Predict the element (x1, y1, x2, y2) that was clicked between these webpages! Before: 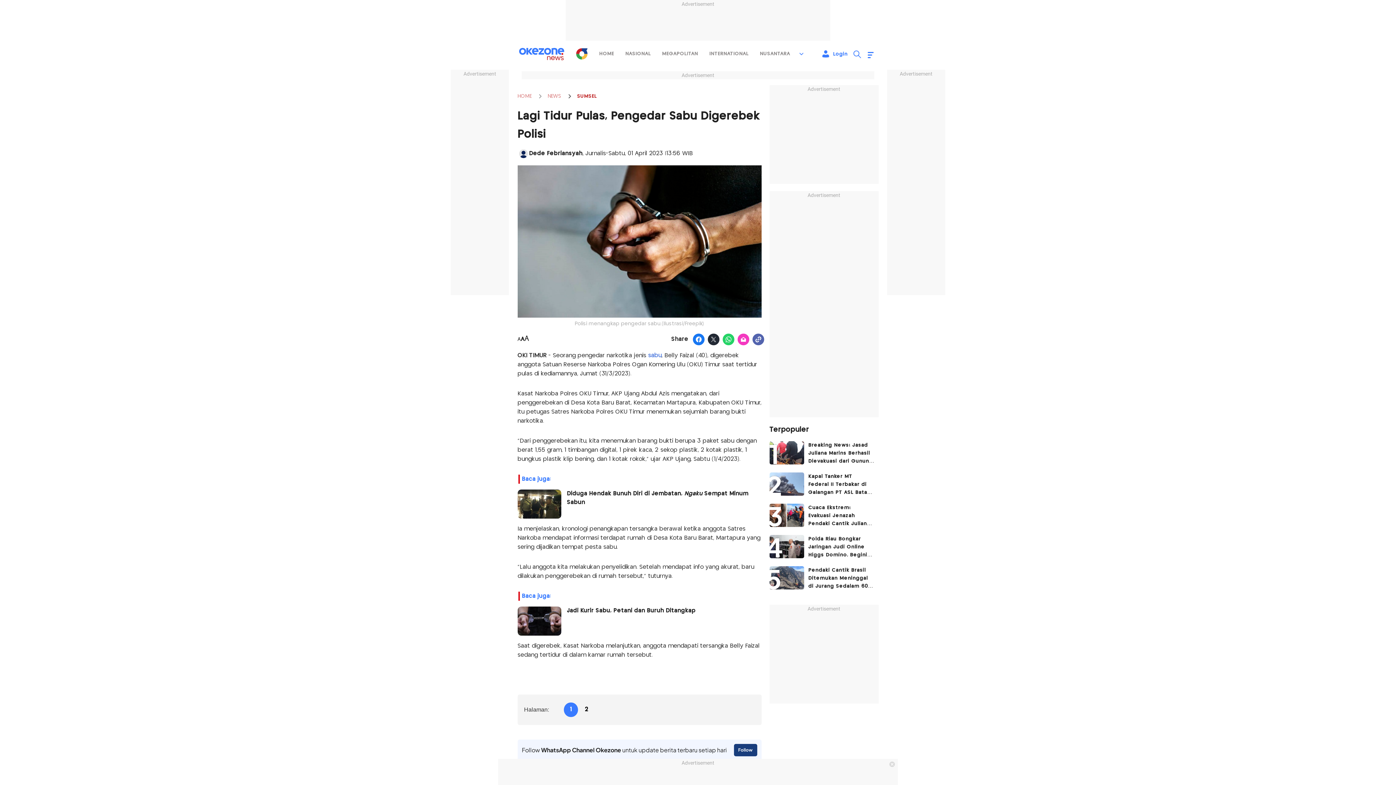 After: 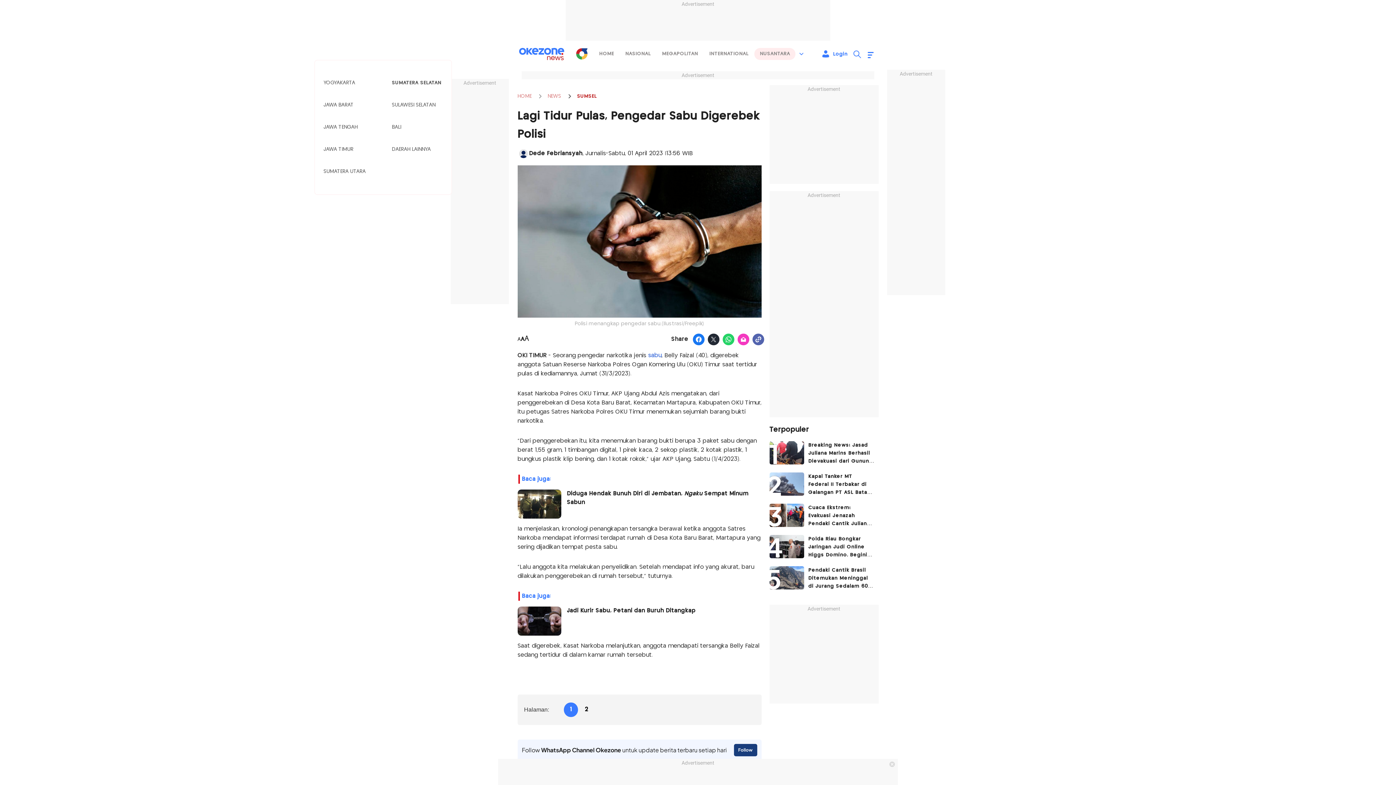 Action: label: NUSANTARA bbox: (754, 48, 795, 60)